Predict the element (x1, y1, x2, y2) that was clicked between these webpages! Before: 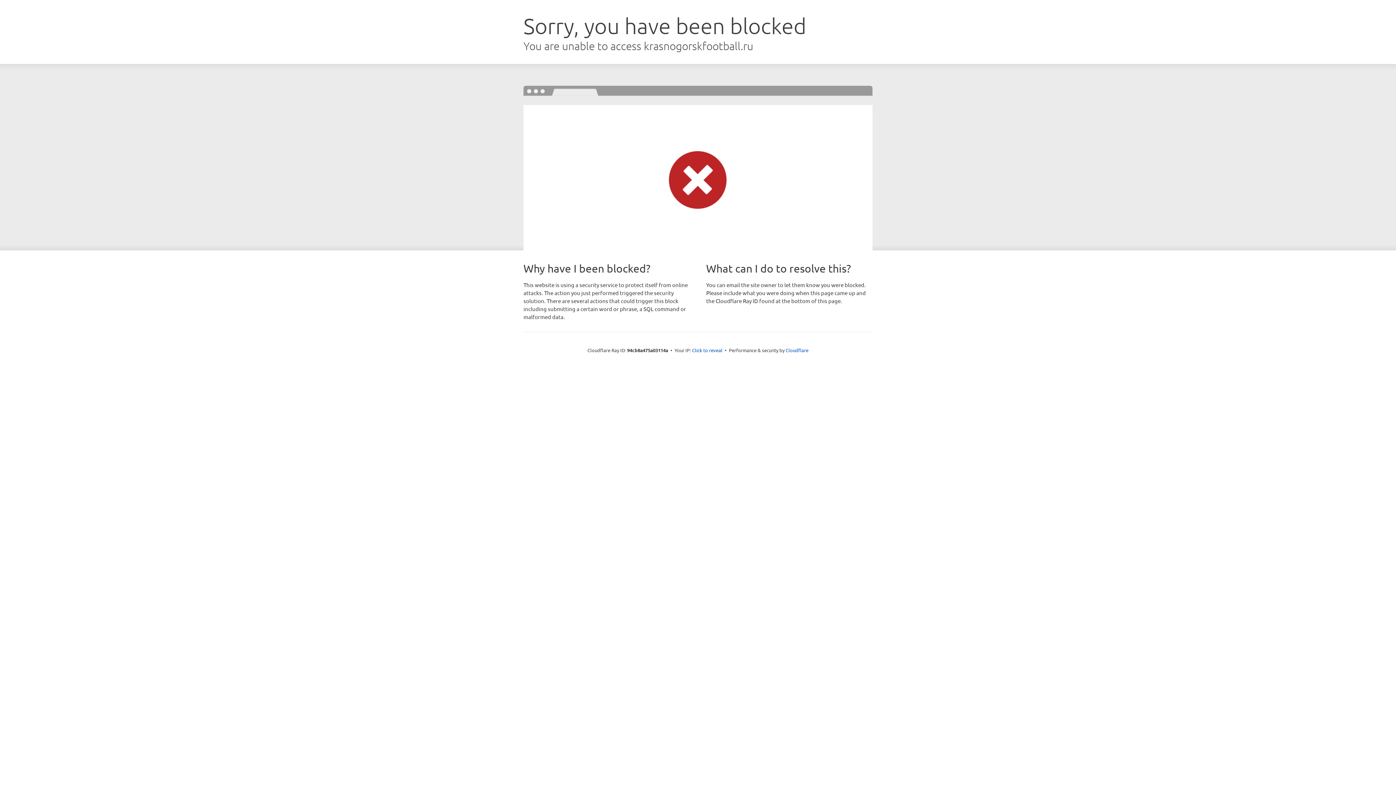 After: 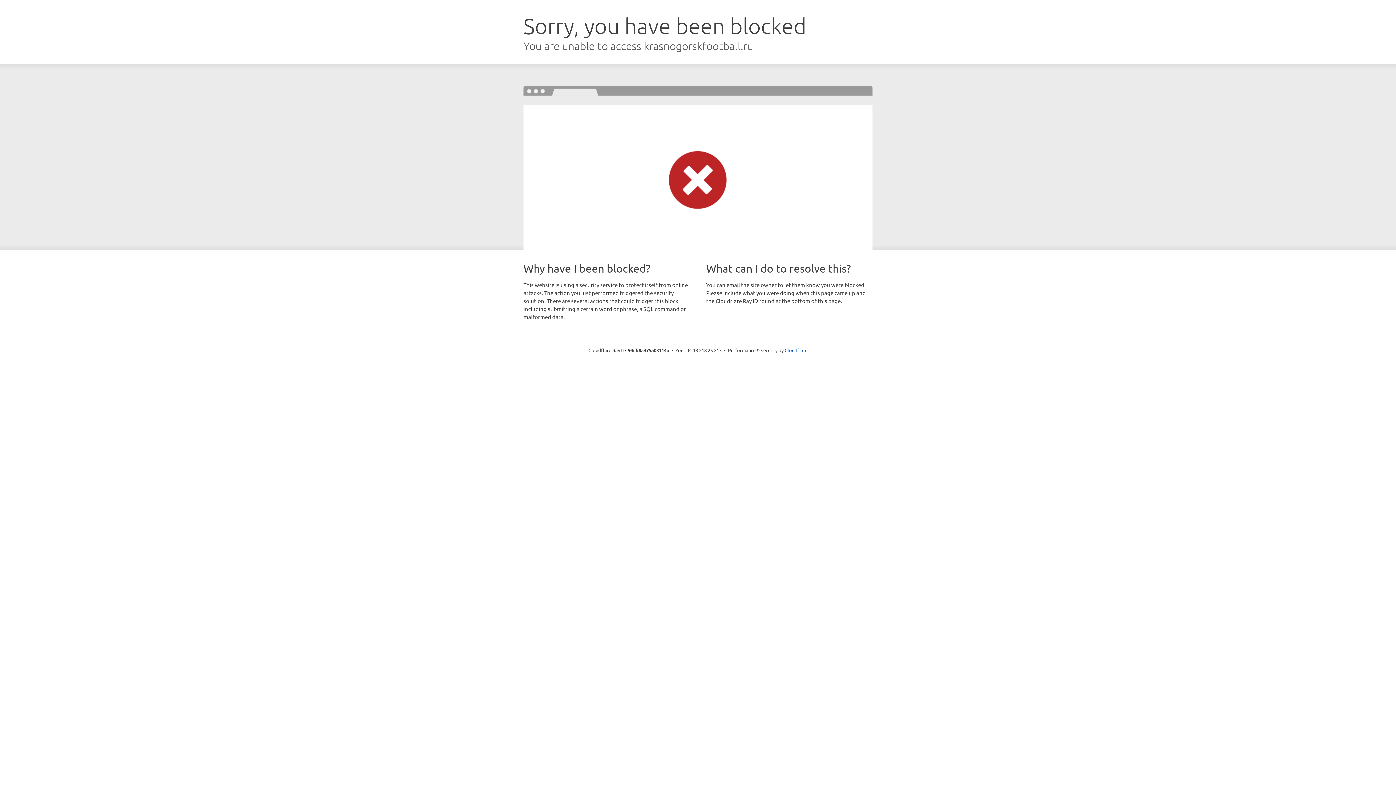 Action: label: Click to reveal bbox: (692, 346, 722, 353)